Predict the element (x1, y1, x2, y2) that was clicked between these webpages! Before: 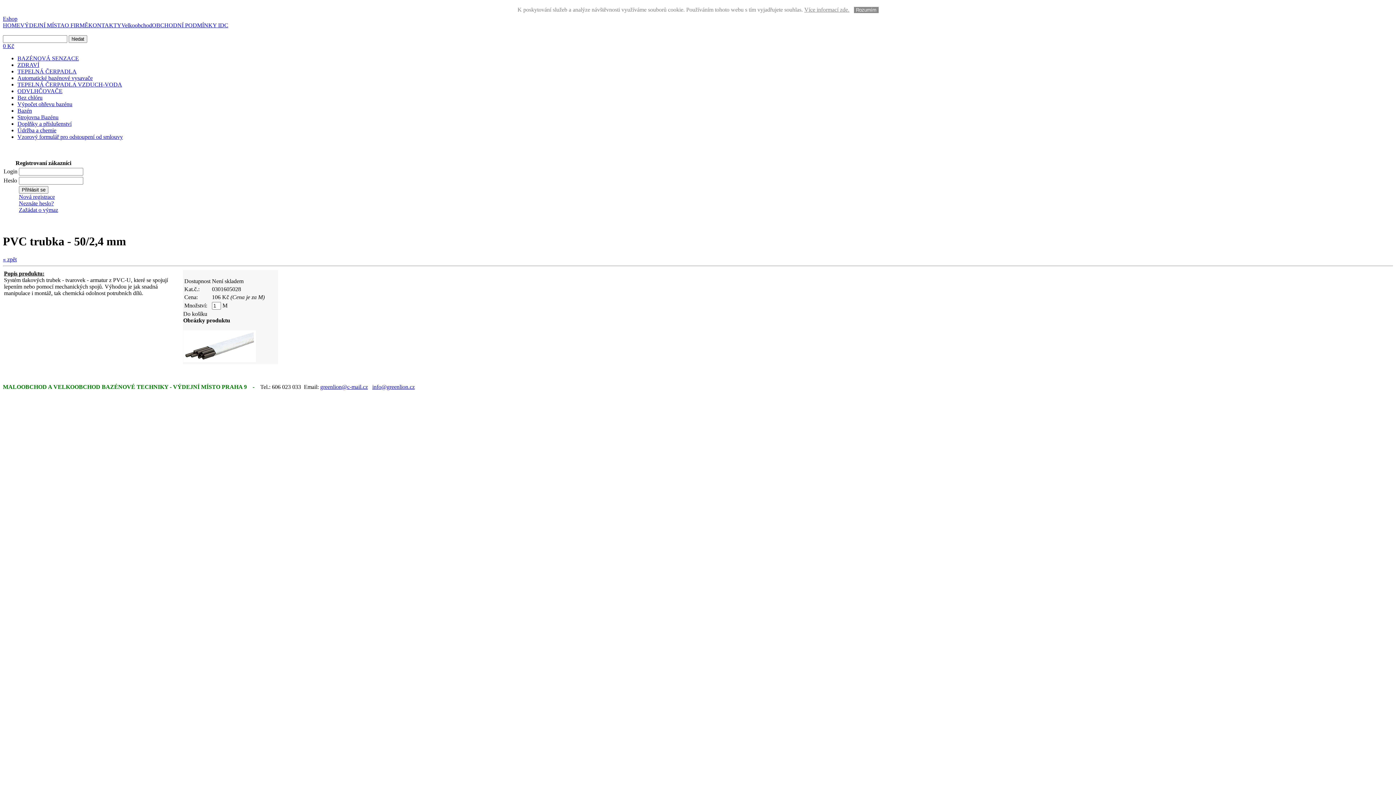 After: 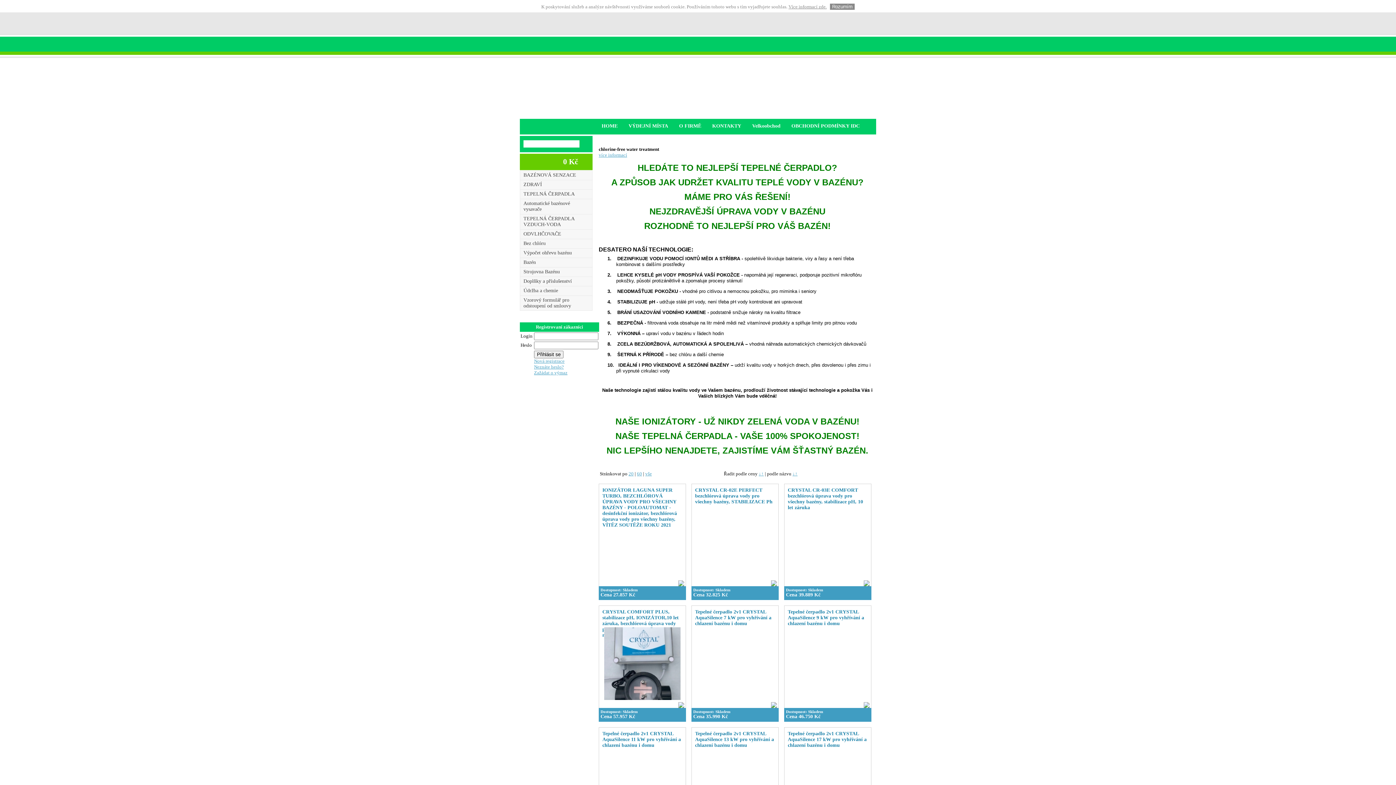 Action: bbox: (17, 55, 78, 61) label: BAZÉNOVÁ SENZACE